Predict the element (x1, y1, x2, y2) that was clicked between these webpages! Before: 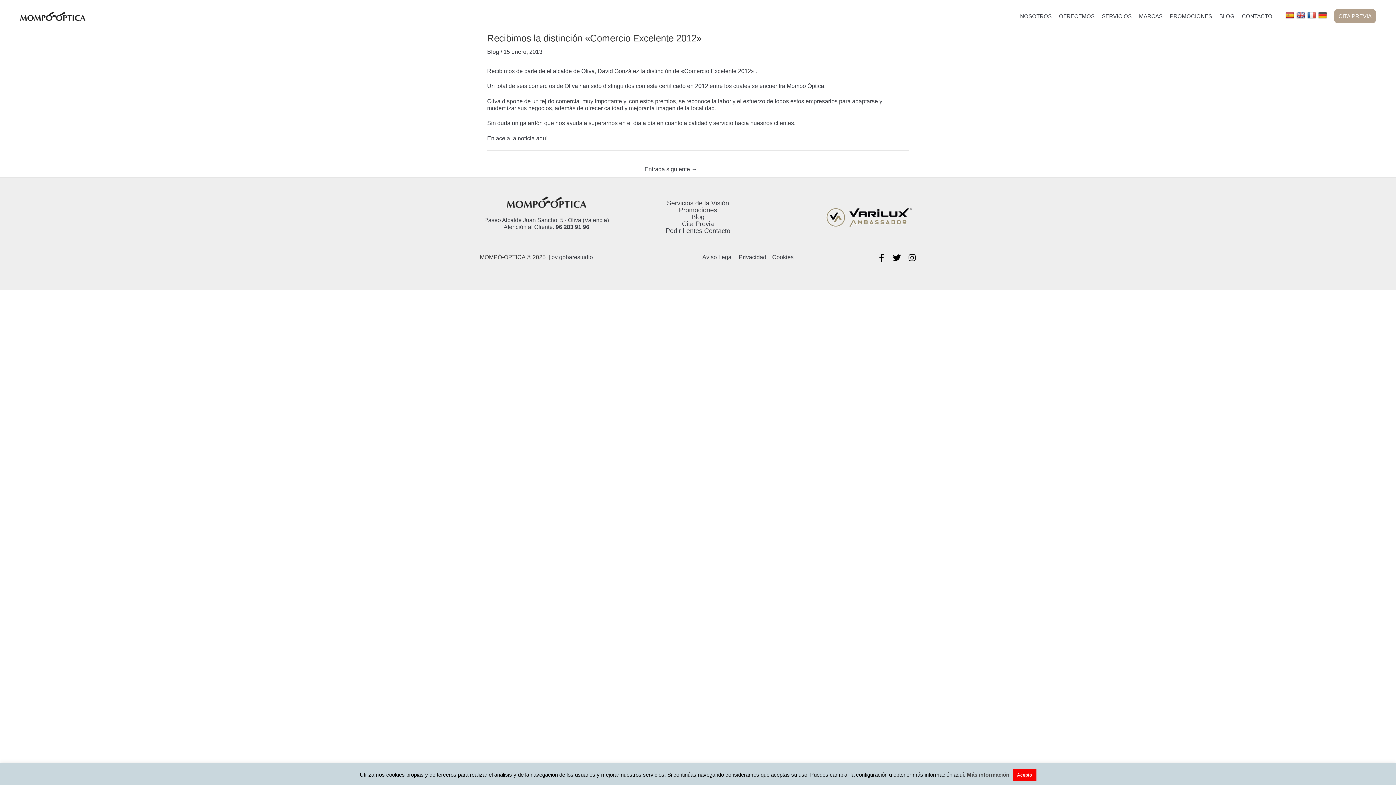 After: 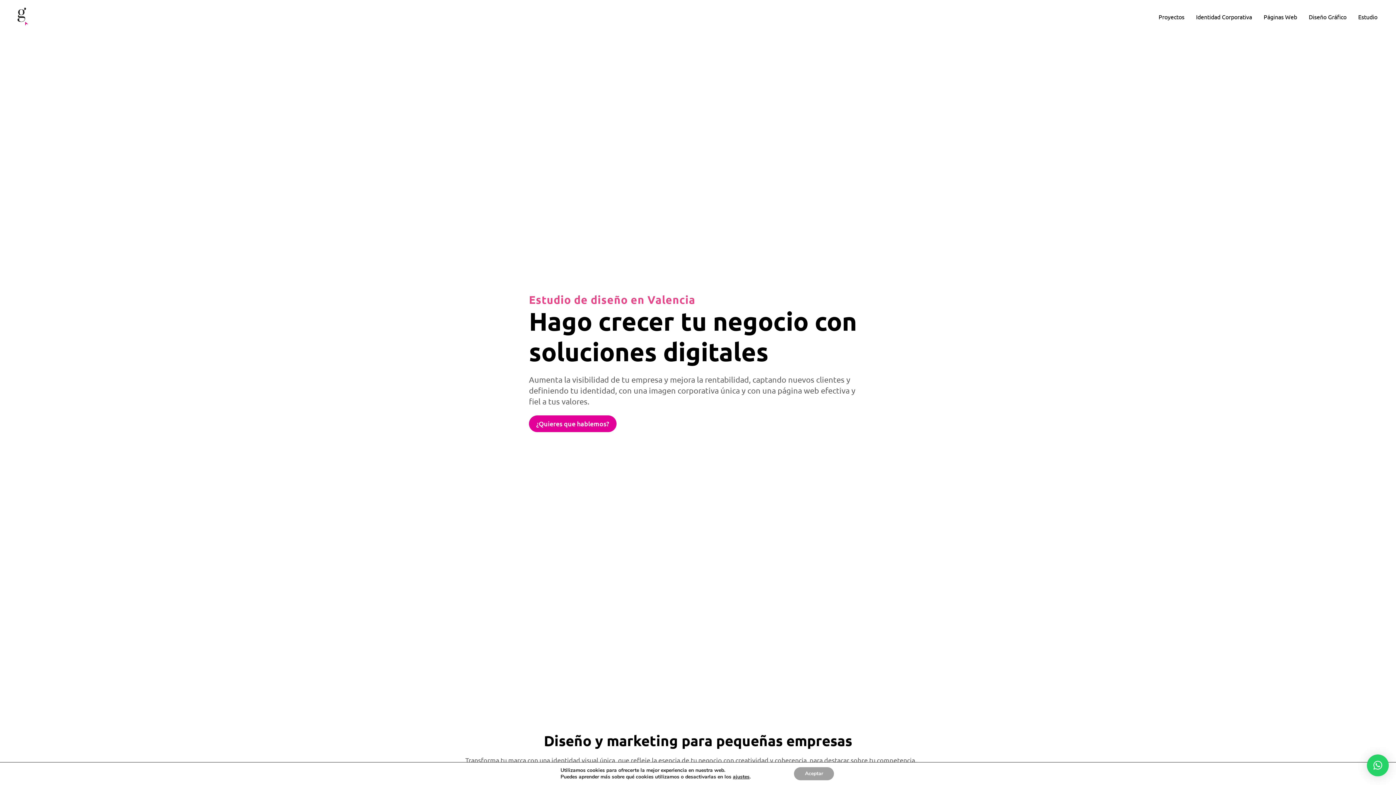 Action: label: by gobarestudio bbox: (551, 254, 593, 260)